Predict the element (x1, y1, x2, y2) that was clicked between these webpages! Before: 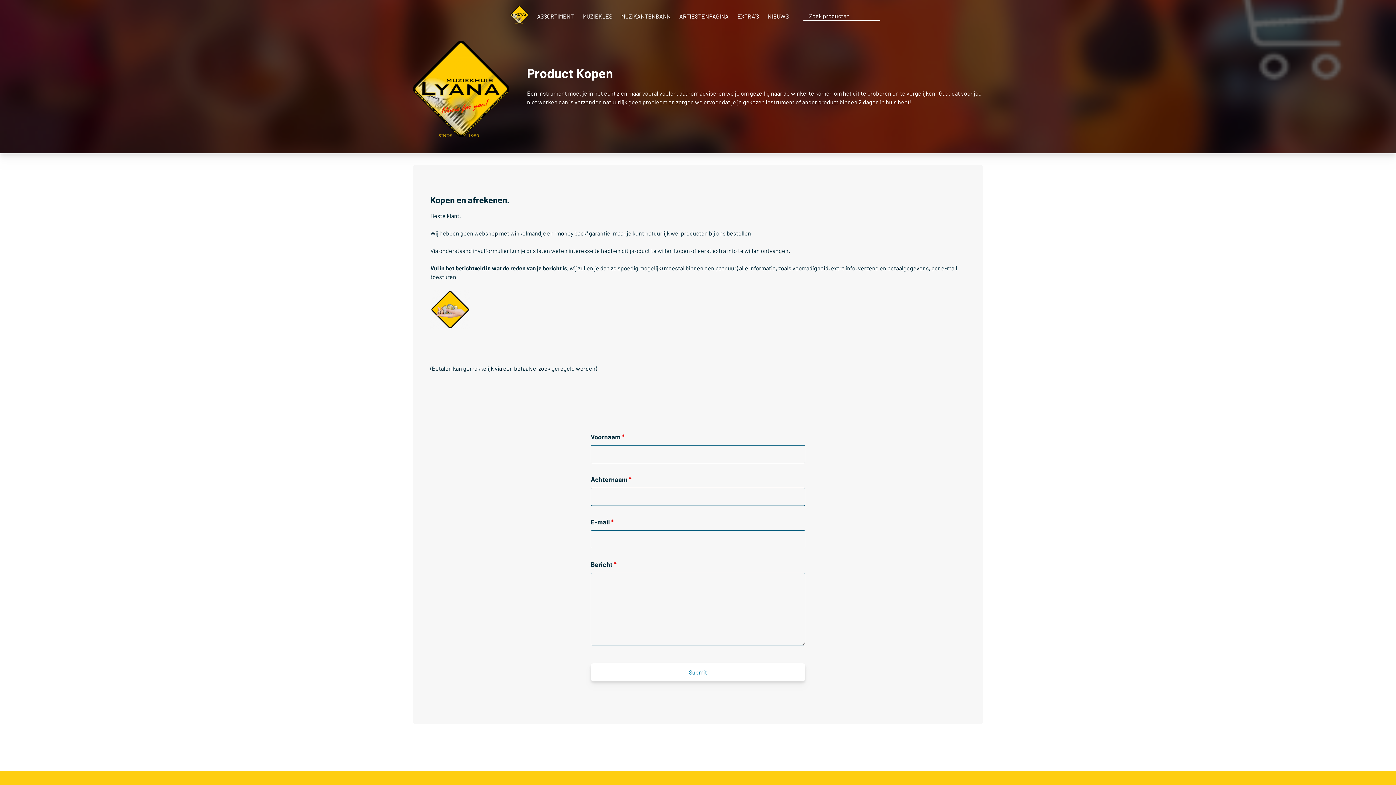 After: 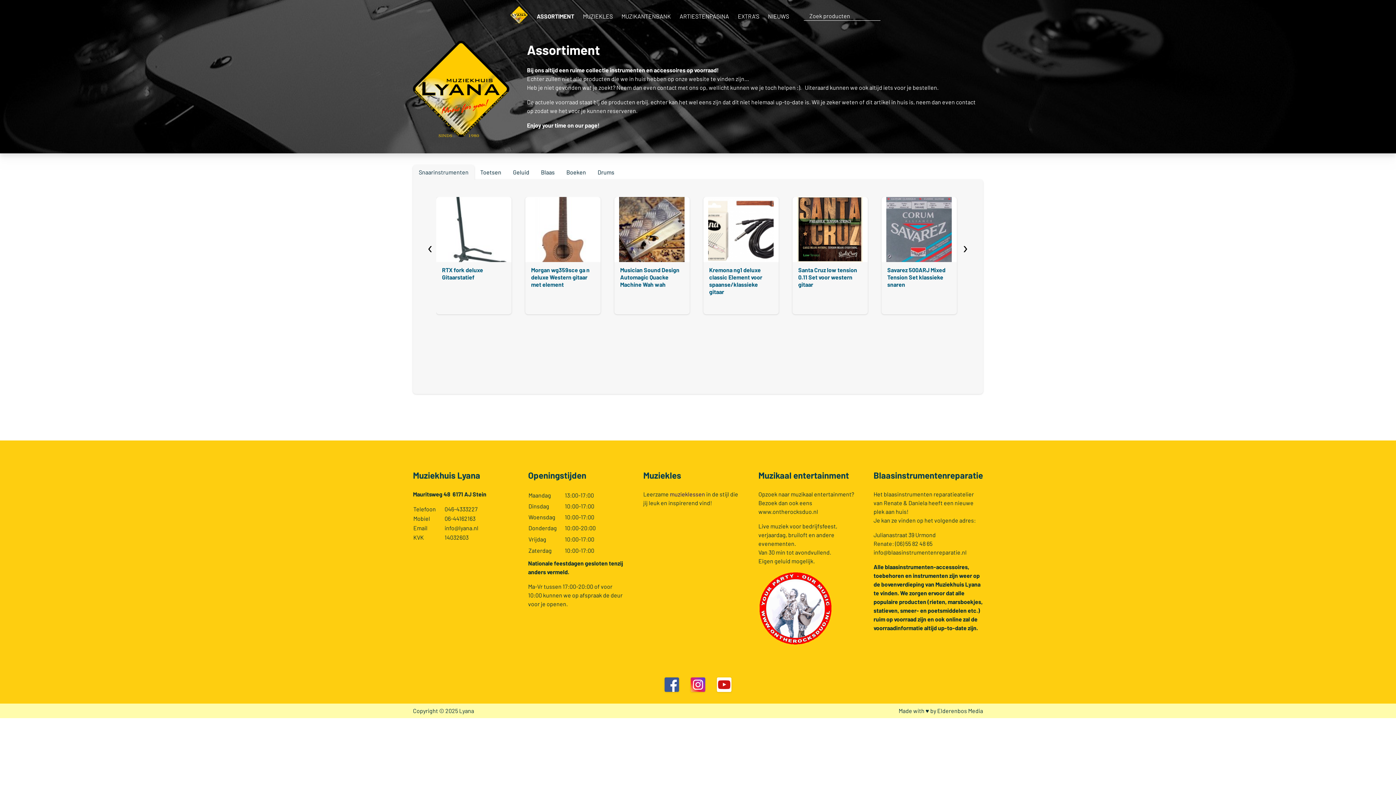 Action: label: ASSORTIMENT bbox: (537, 12, 574, 19)